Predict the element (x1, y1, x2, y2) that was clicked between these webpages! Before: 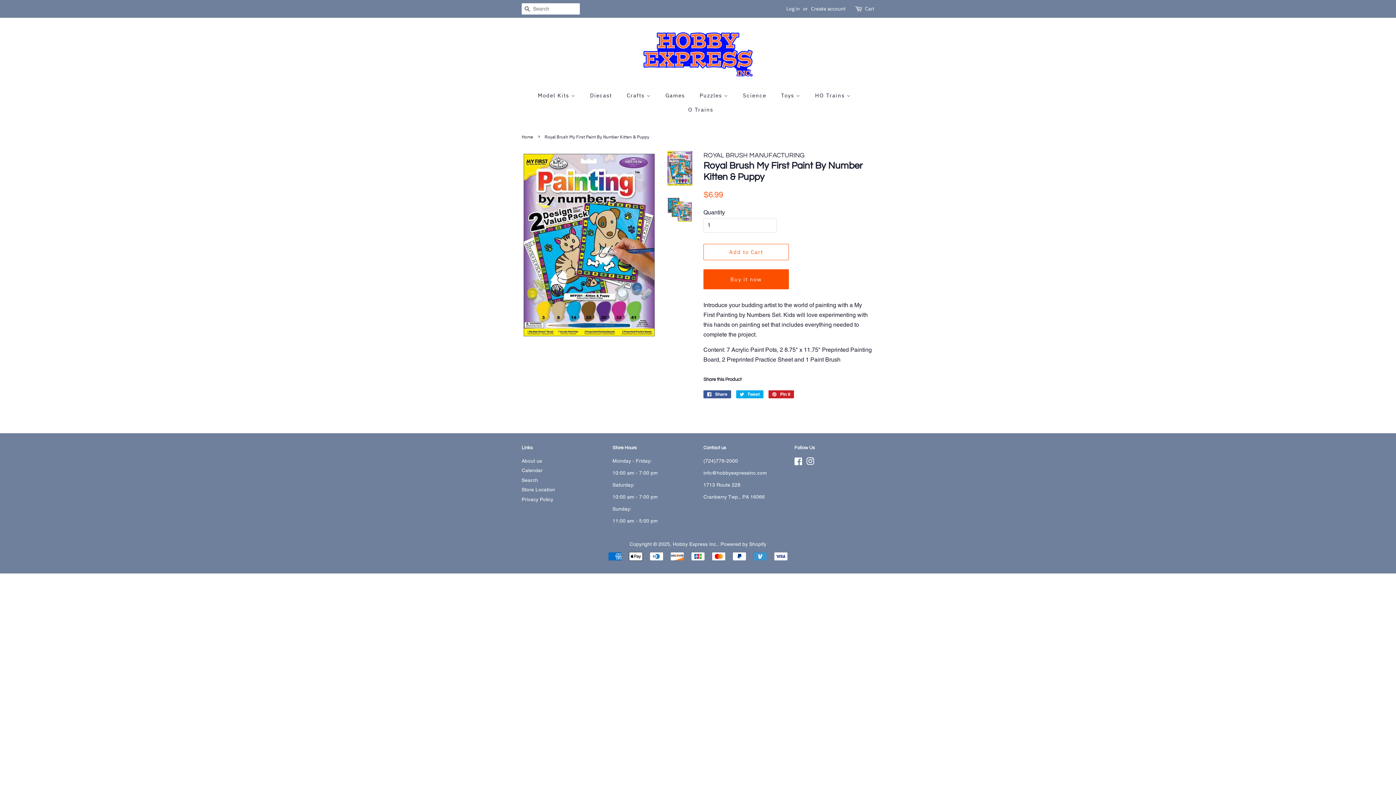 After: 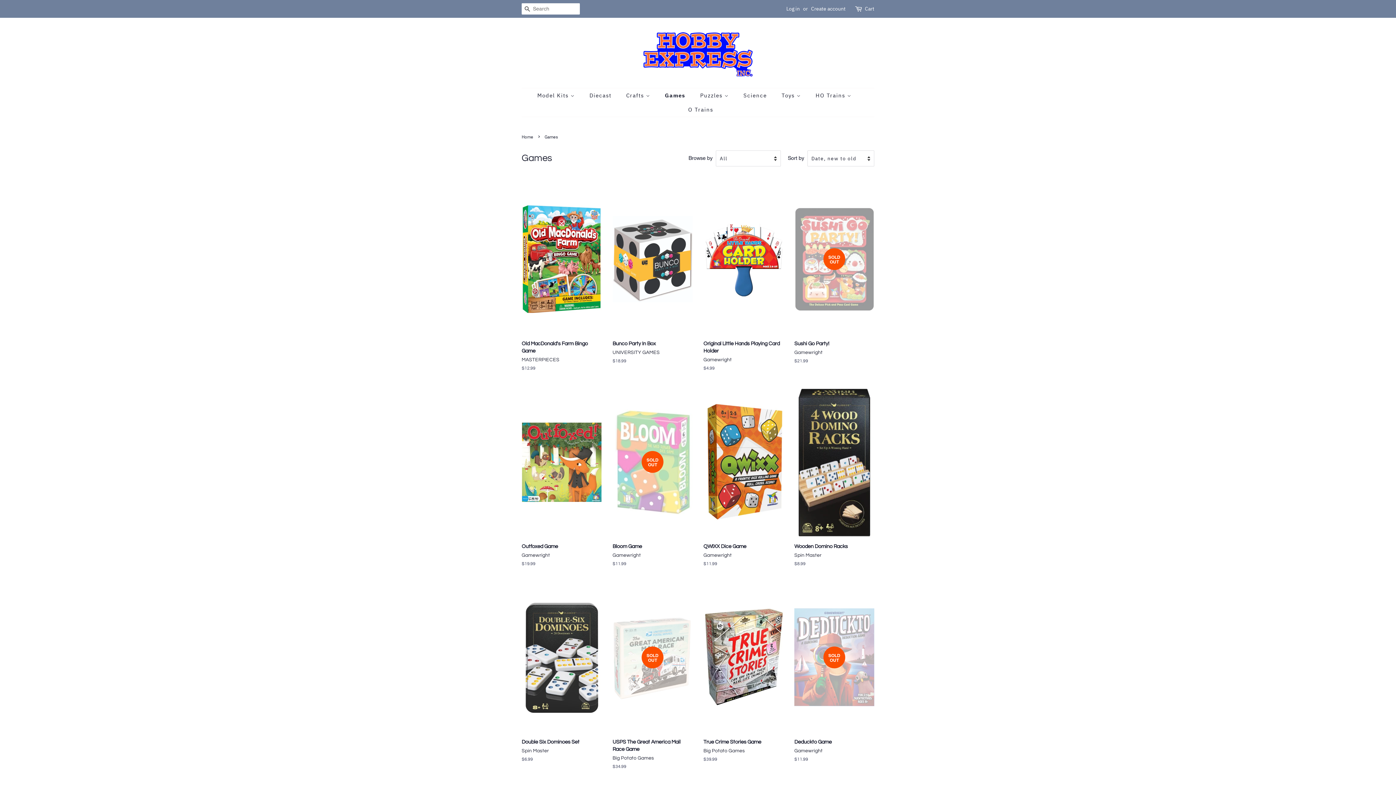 Action: bbox: (660, 88, 692, 102) label: Games